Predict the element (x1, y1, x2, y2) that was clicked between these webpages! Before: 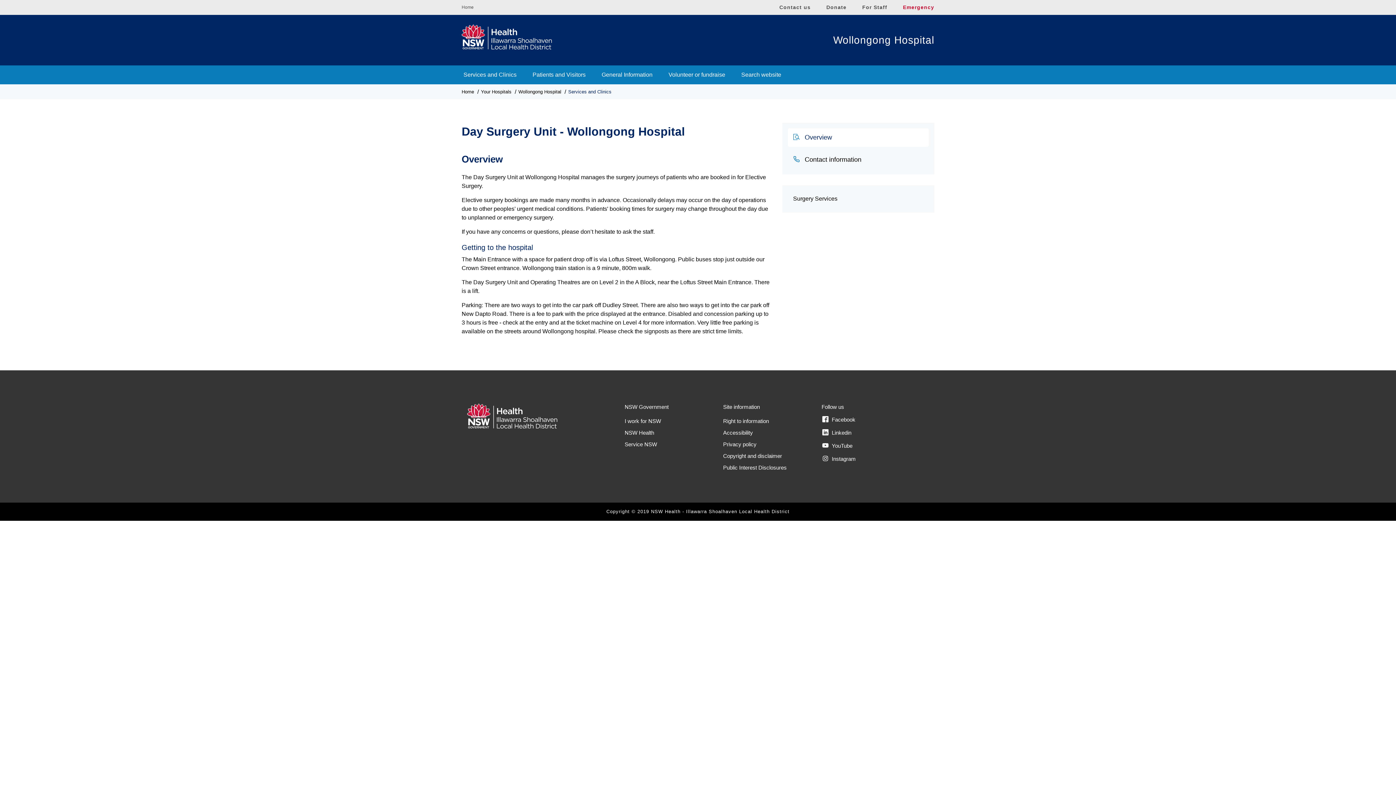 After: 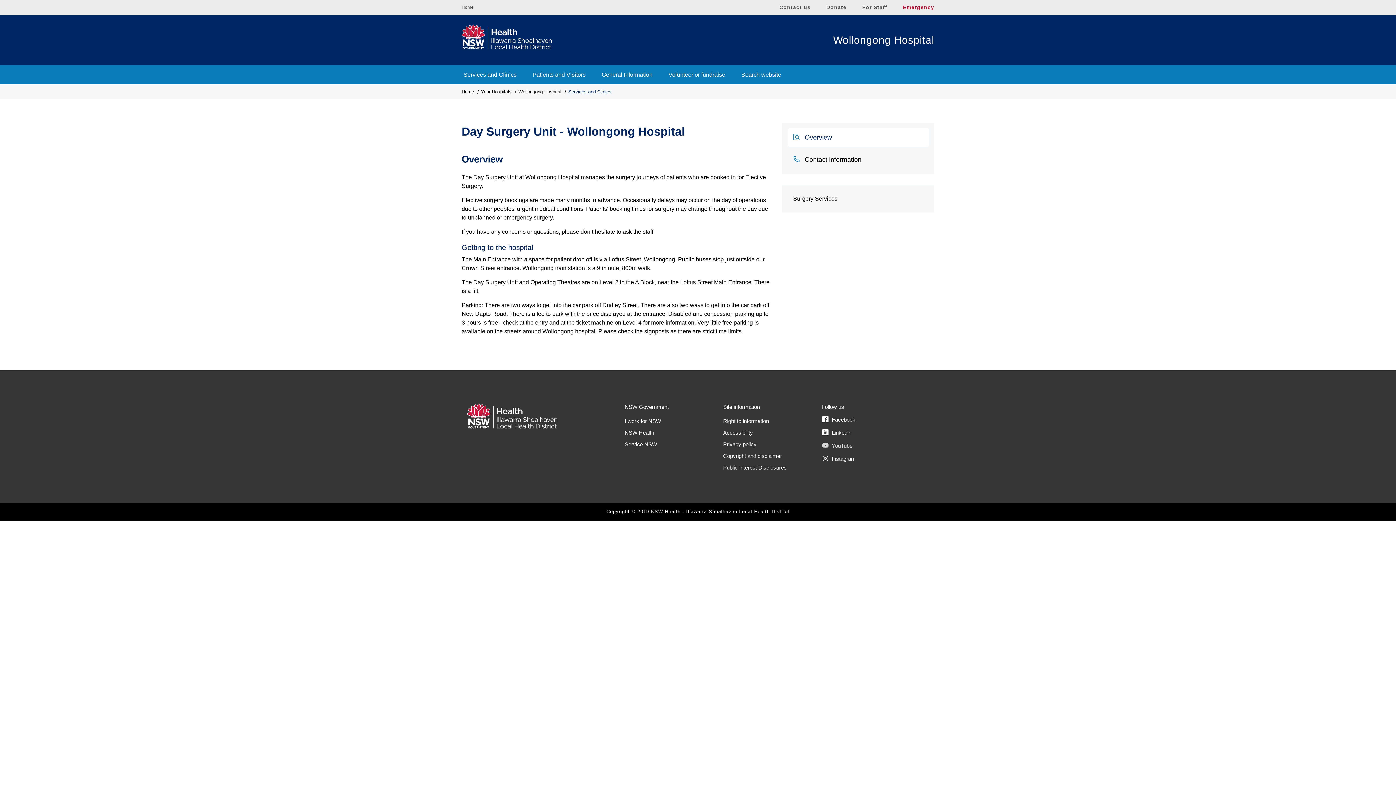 Action: label:  YouTube bbox: (821, 441, 853, 450)